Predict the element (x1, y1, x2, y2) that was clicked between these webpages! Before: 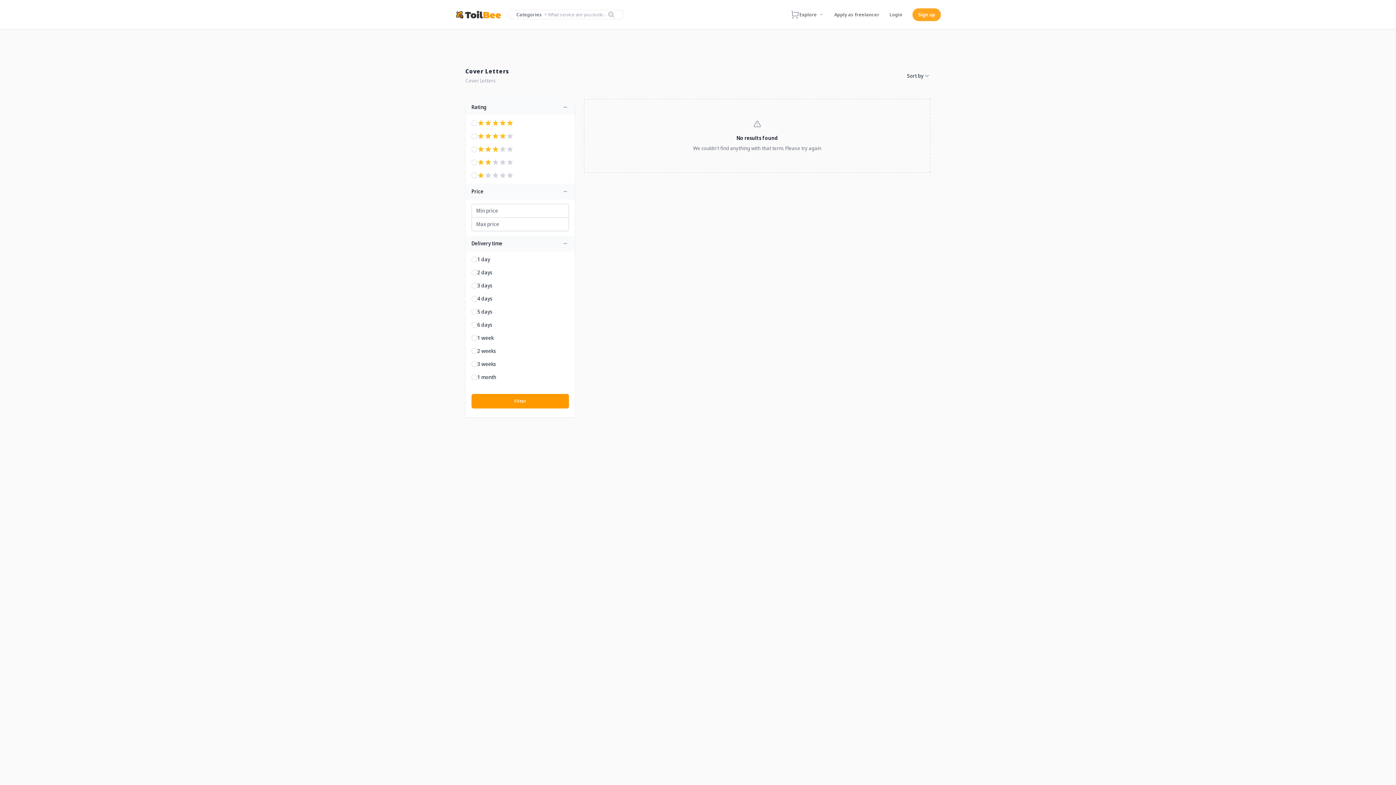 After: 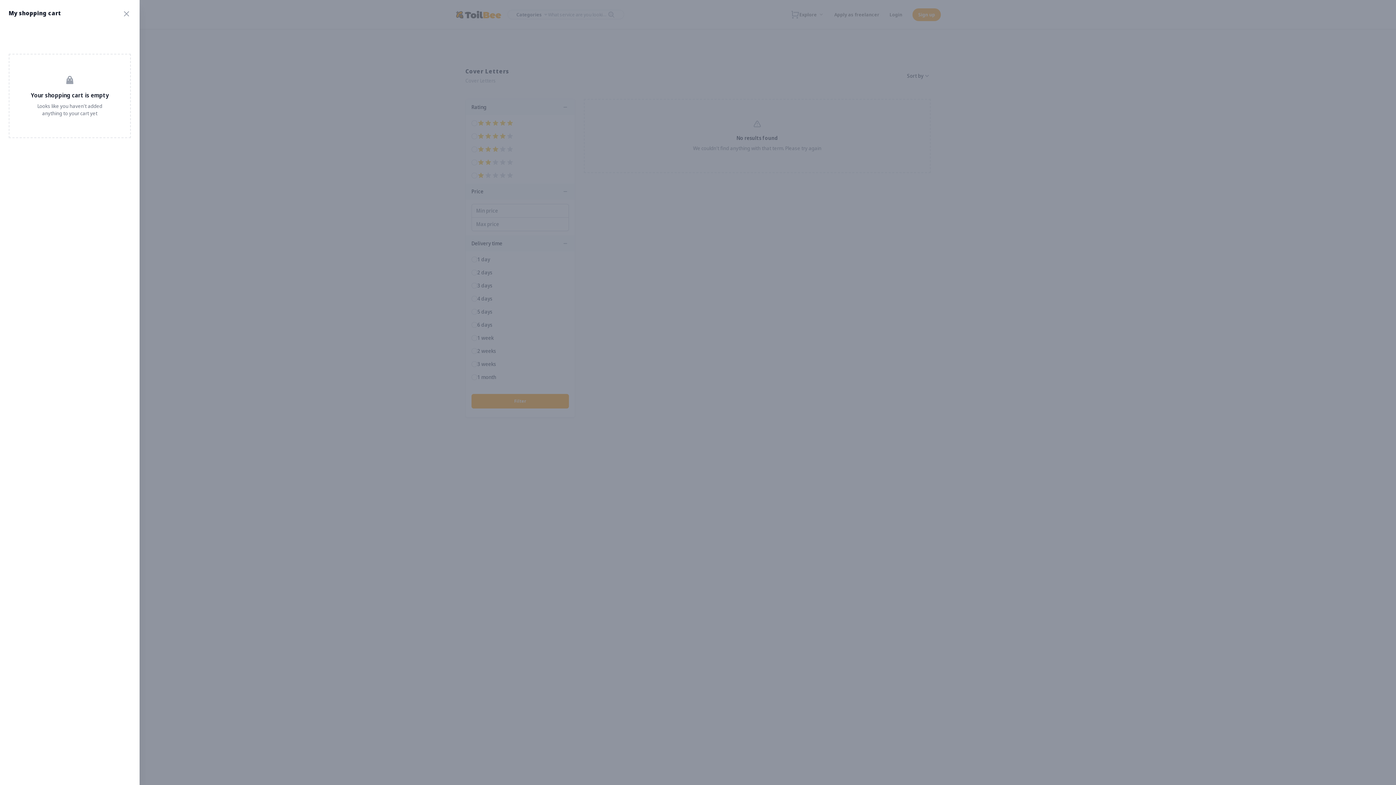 Action: bbox: (790, 7, 799, 21)